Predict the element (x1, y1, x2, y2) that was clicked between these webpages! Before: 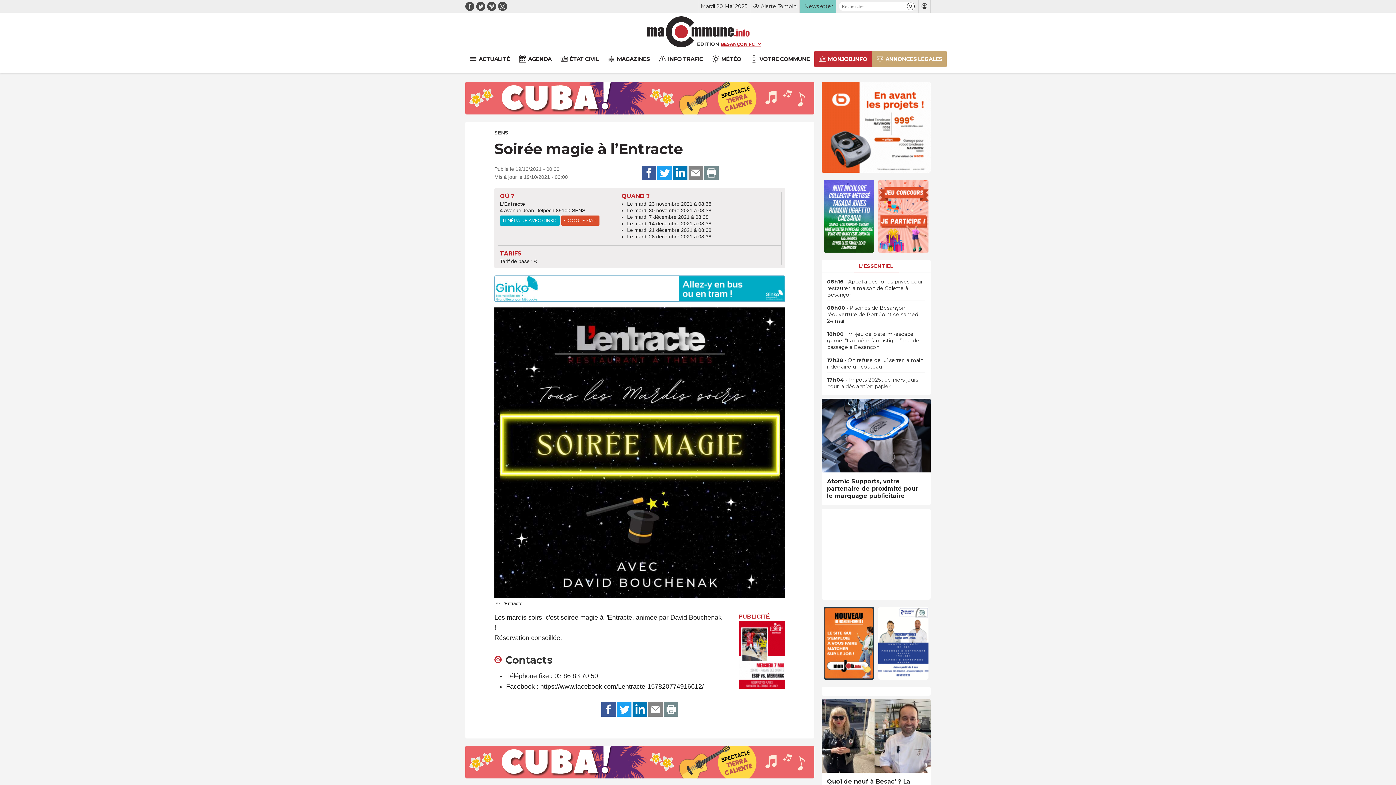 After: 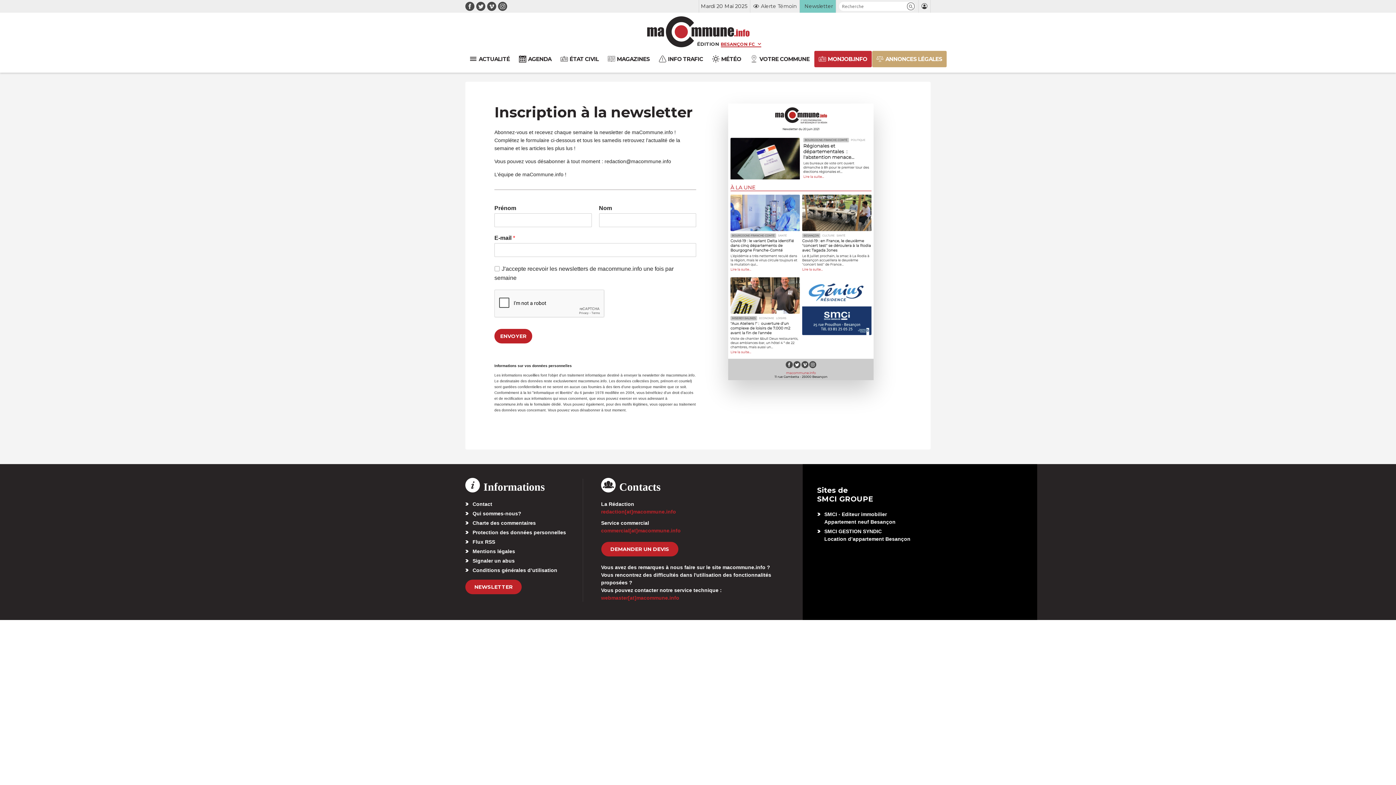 Action: bbox: (802, 1, 833, 10) label: Newsletter